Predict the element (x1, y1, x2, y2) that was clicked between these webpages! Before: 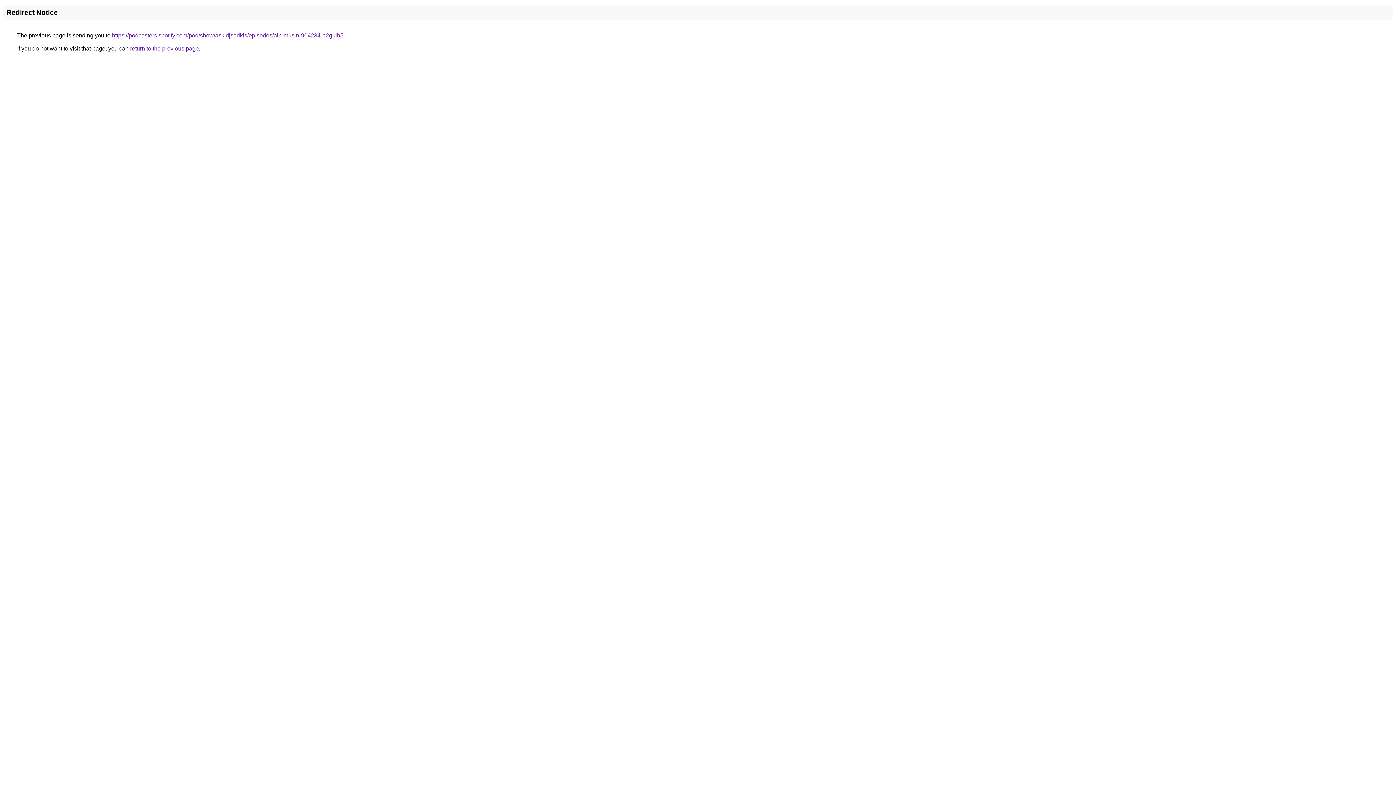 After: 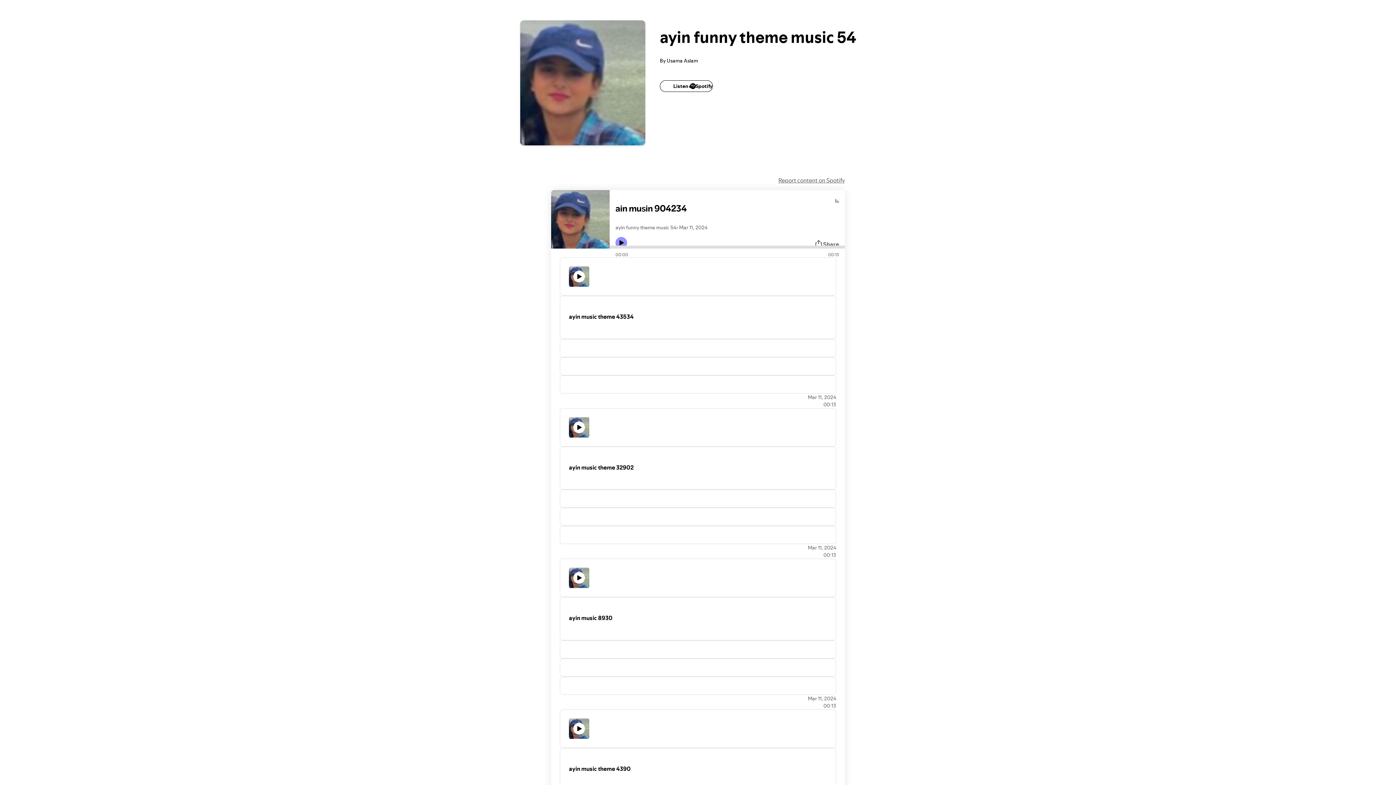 Action: label: https://podcasters.spotify.com/pod/show/askldjsadkls/episodes/ain-musin-904234-e2guih5 bbox: (112, 32, 343, 38)